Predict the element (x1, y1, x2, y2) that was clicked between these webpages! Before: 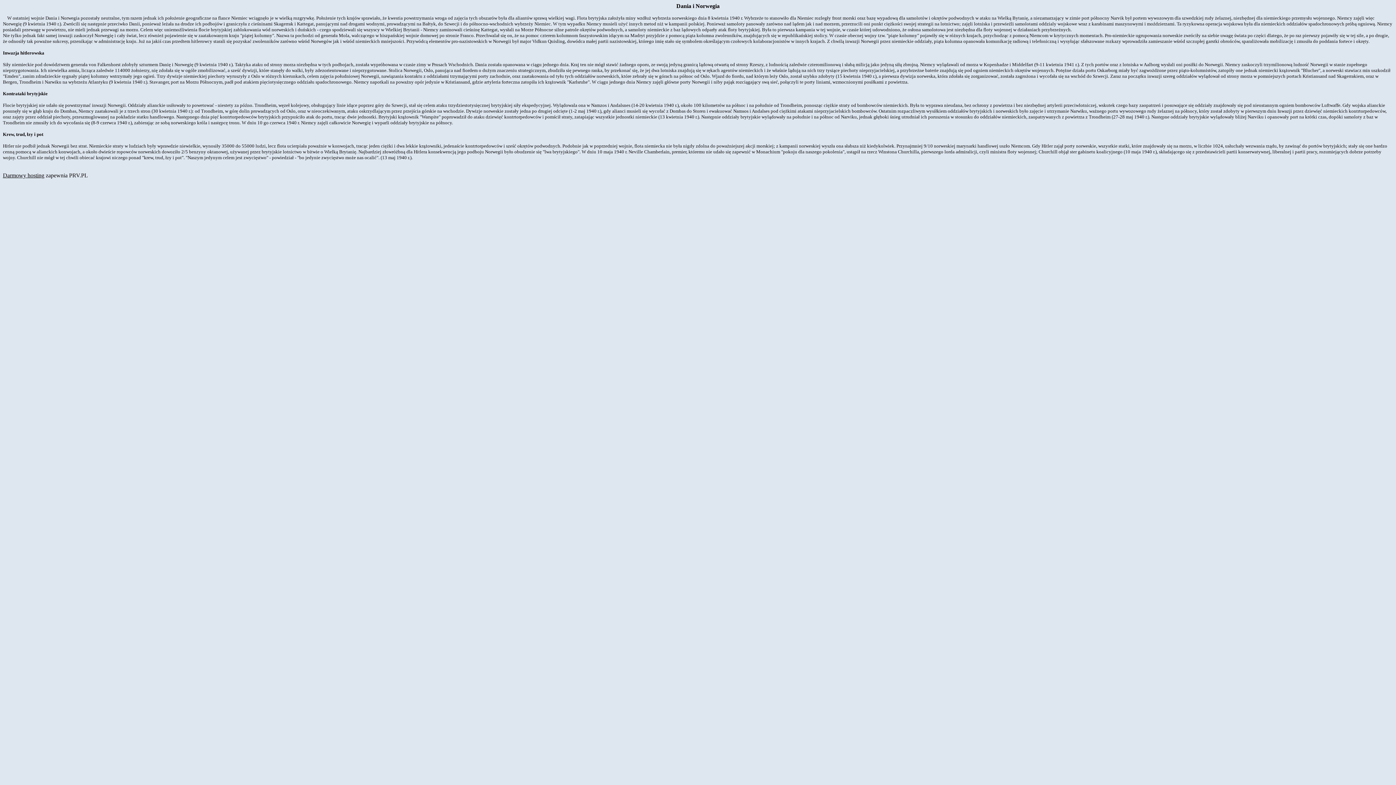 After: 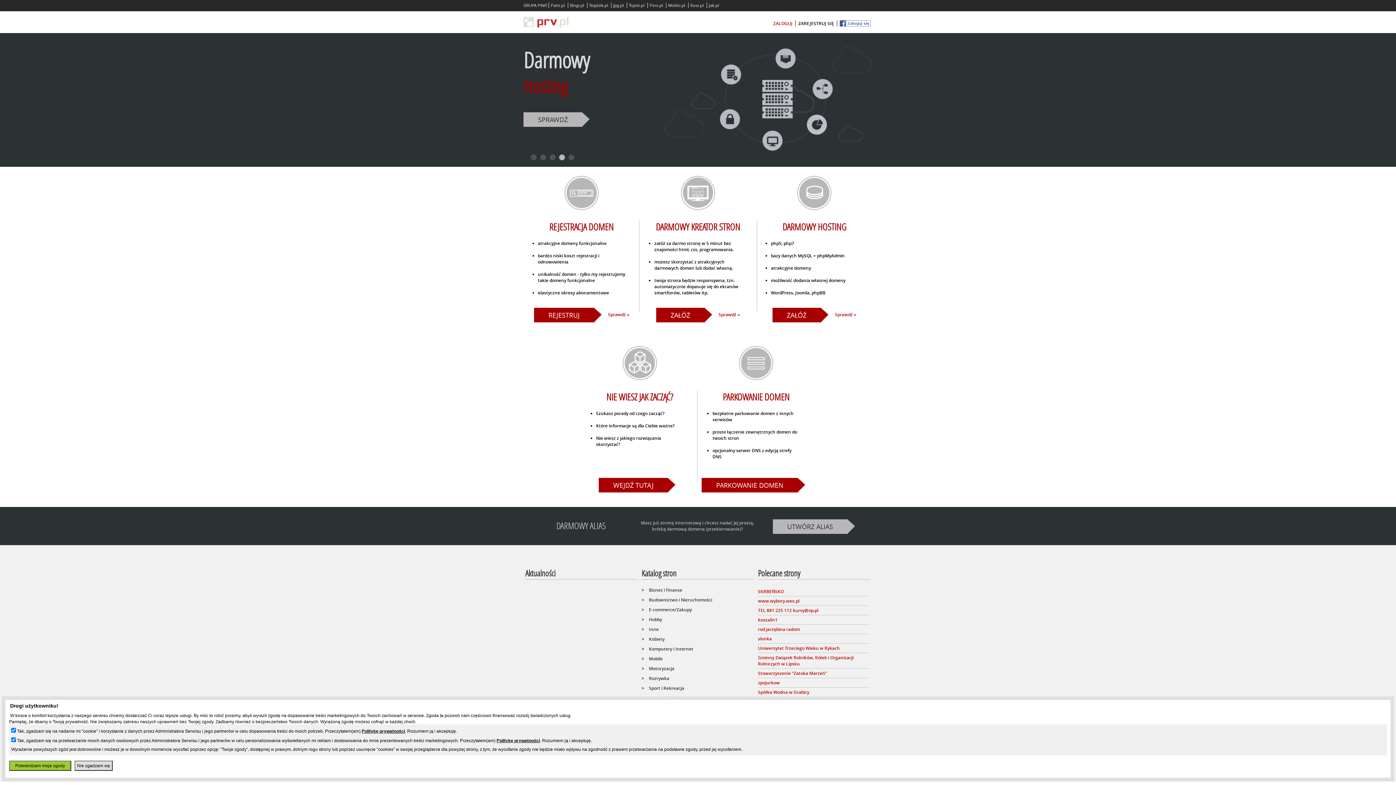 Action: label: Darmowy hosting bbox: (2, 172, 44, 178)